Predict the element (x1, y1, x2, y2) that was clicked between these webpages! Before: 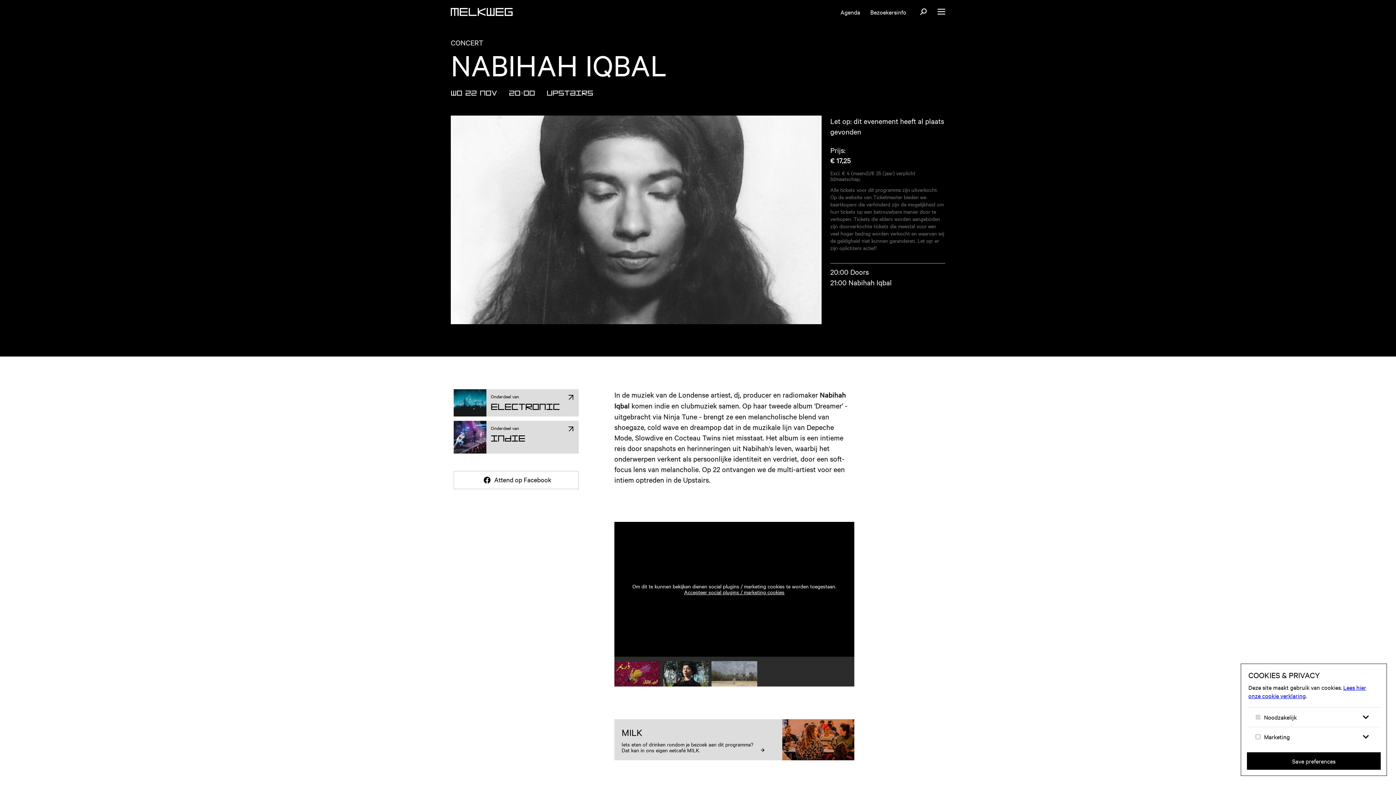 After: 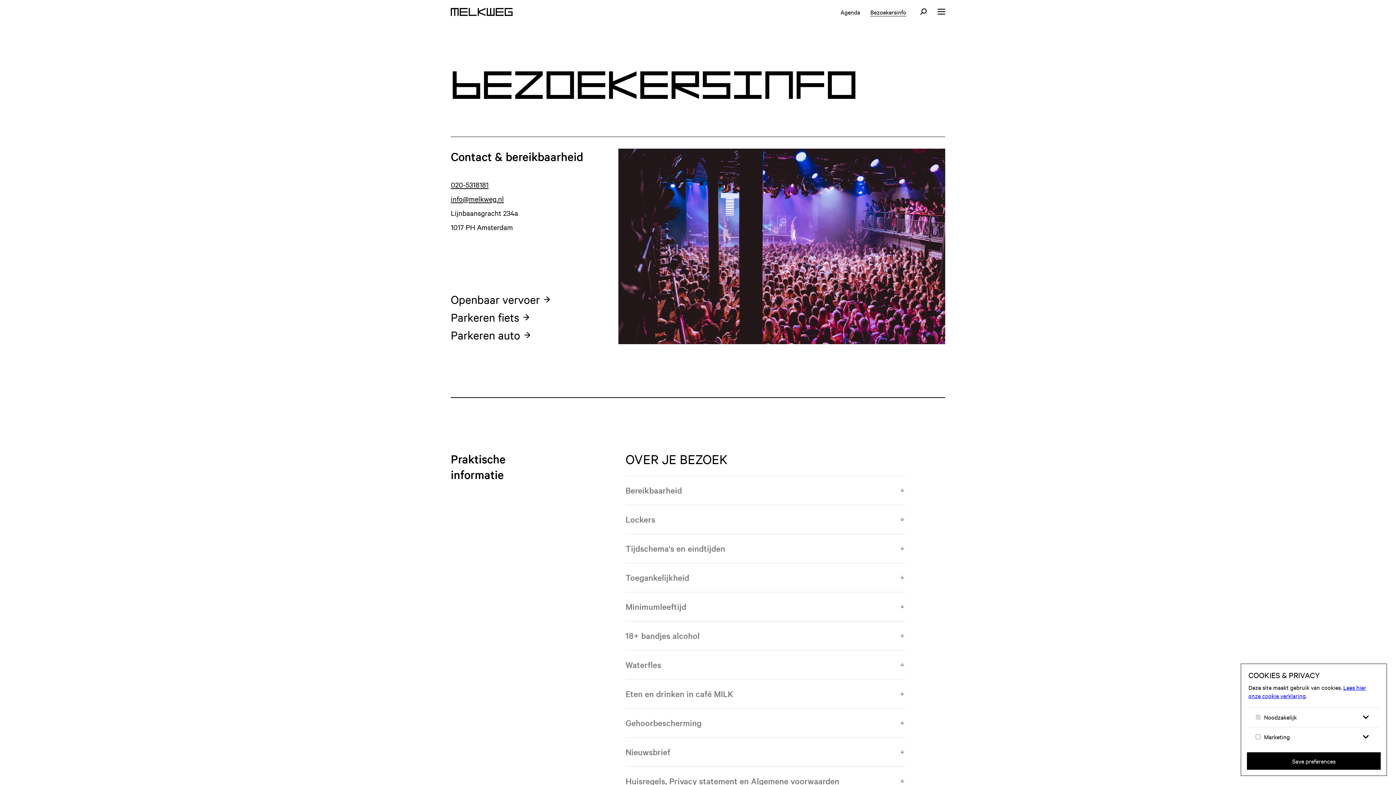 Action: bbox: (870, 7, 906, 15) label: Bezoekersinfo